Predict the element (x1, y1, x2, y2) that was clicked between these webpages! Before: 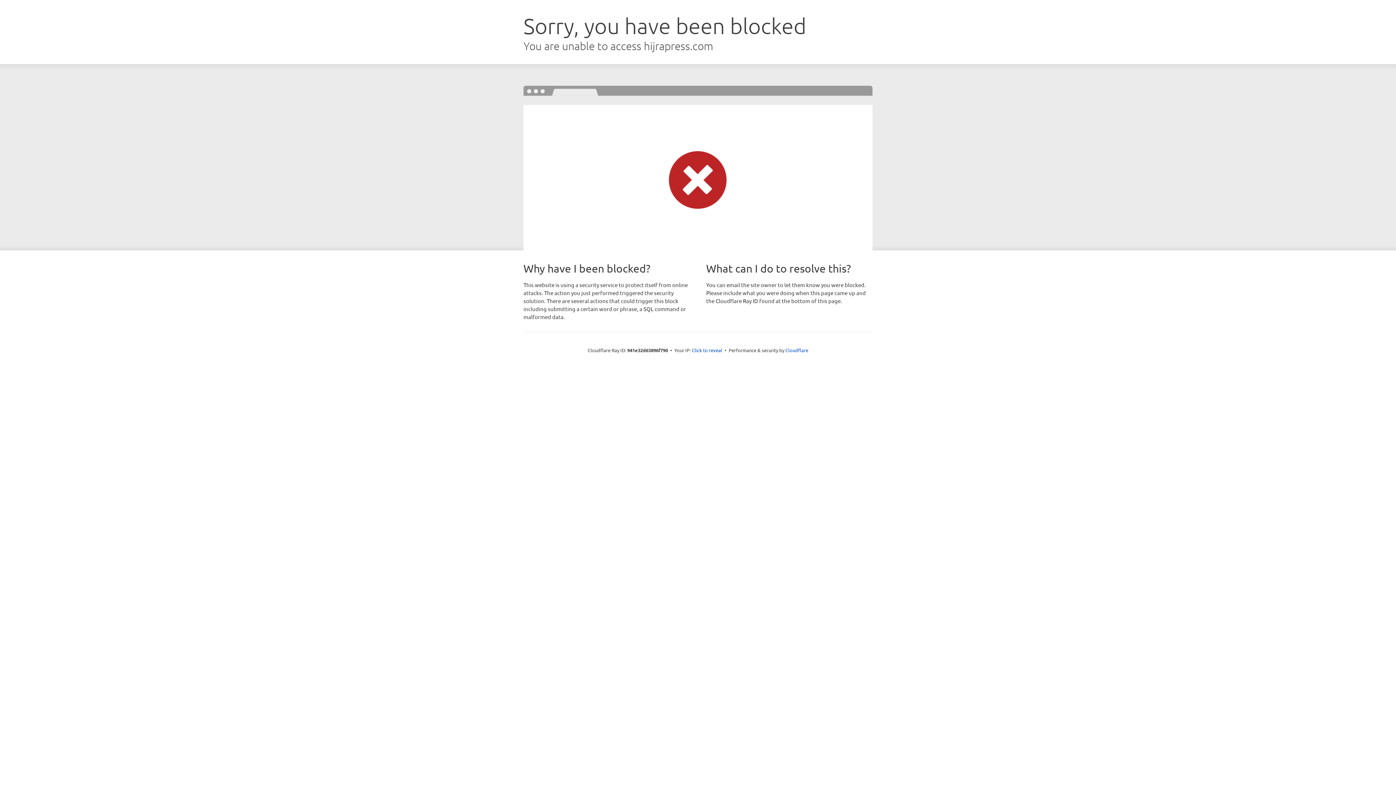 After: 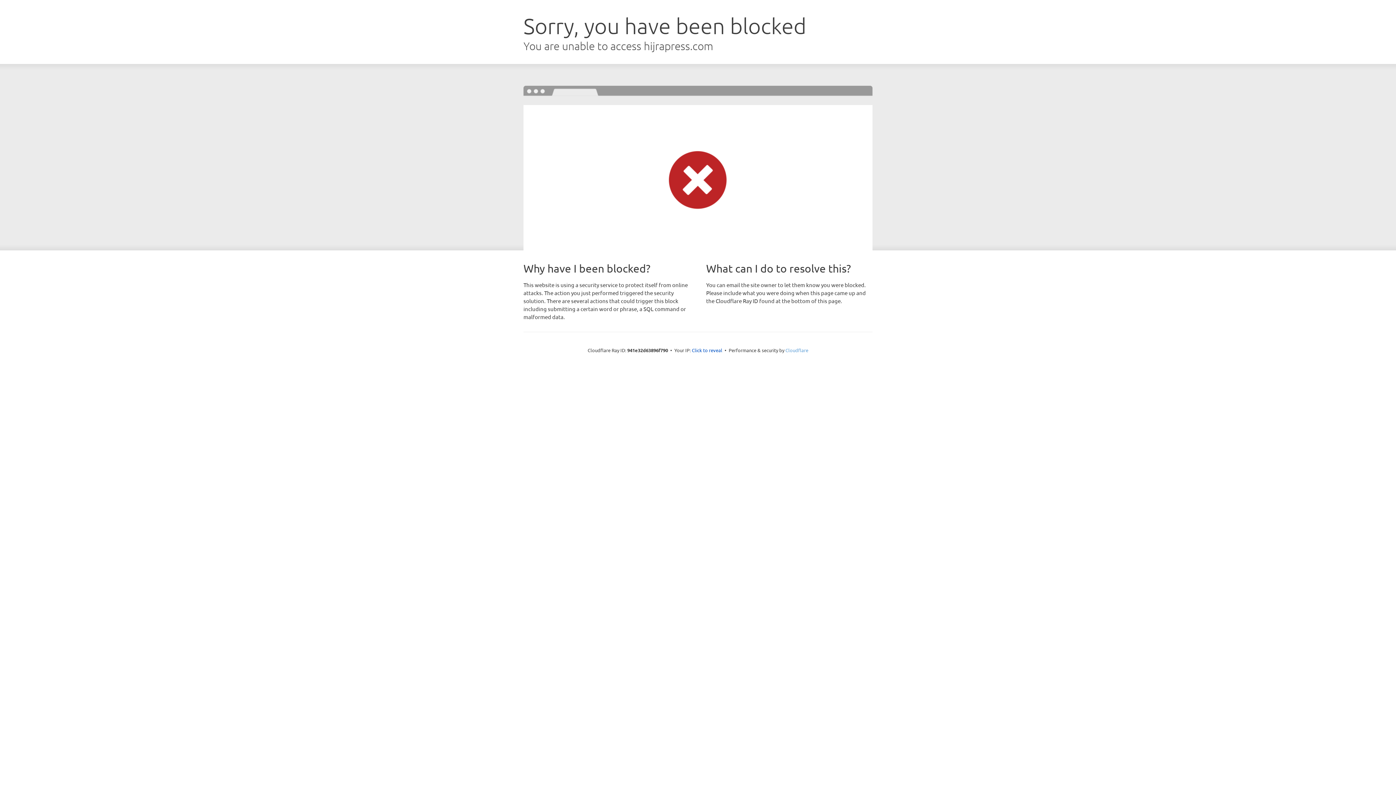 Action: label: Cloudflare bbox: (785, 347, 808, 353)